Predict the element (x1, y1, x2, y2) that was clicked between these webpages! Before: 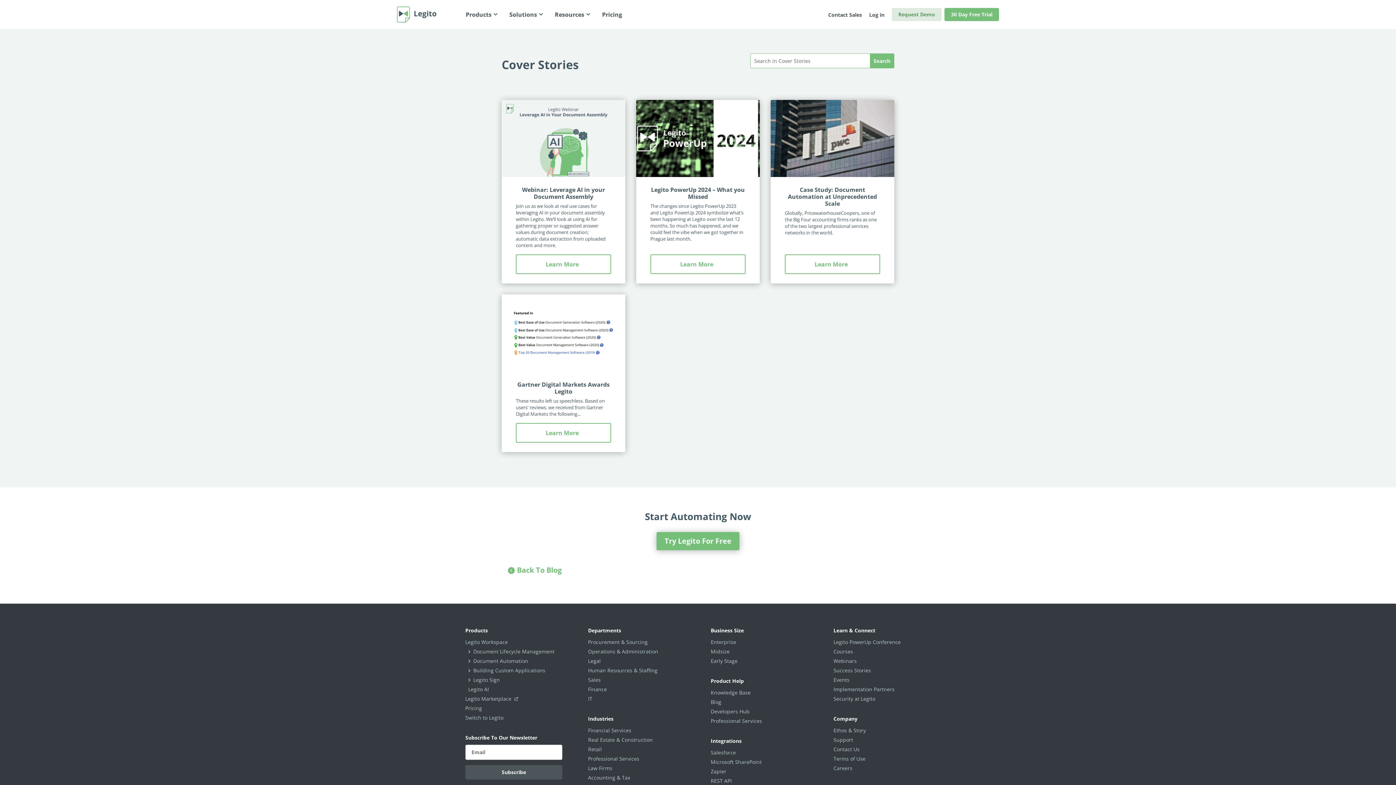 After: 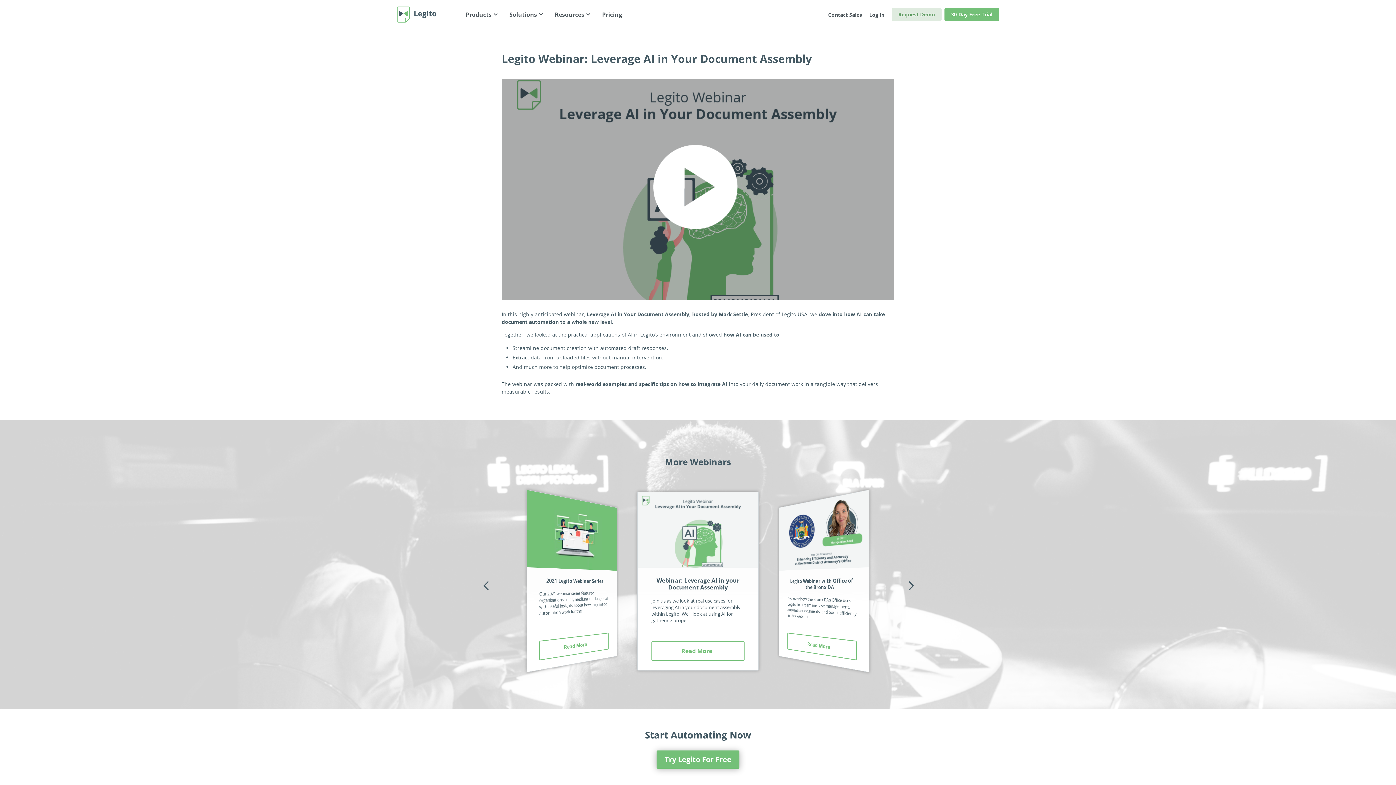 Action: label: Learn More bbox: (516, 254, 611, 274)